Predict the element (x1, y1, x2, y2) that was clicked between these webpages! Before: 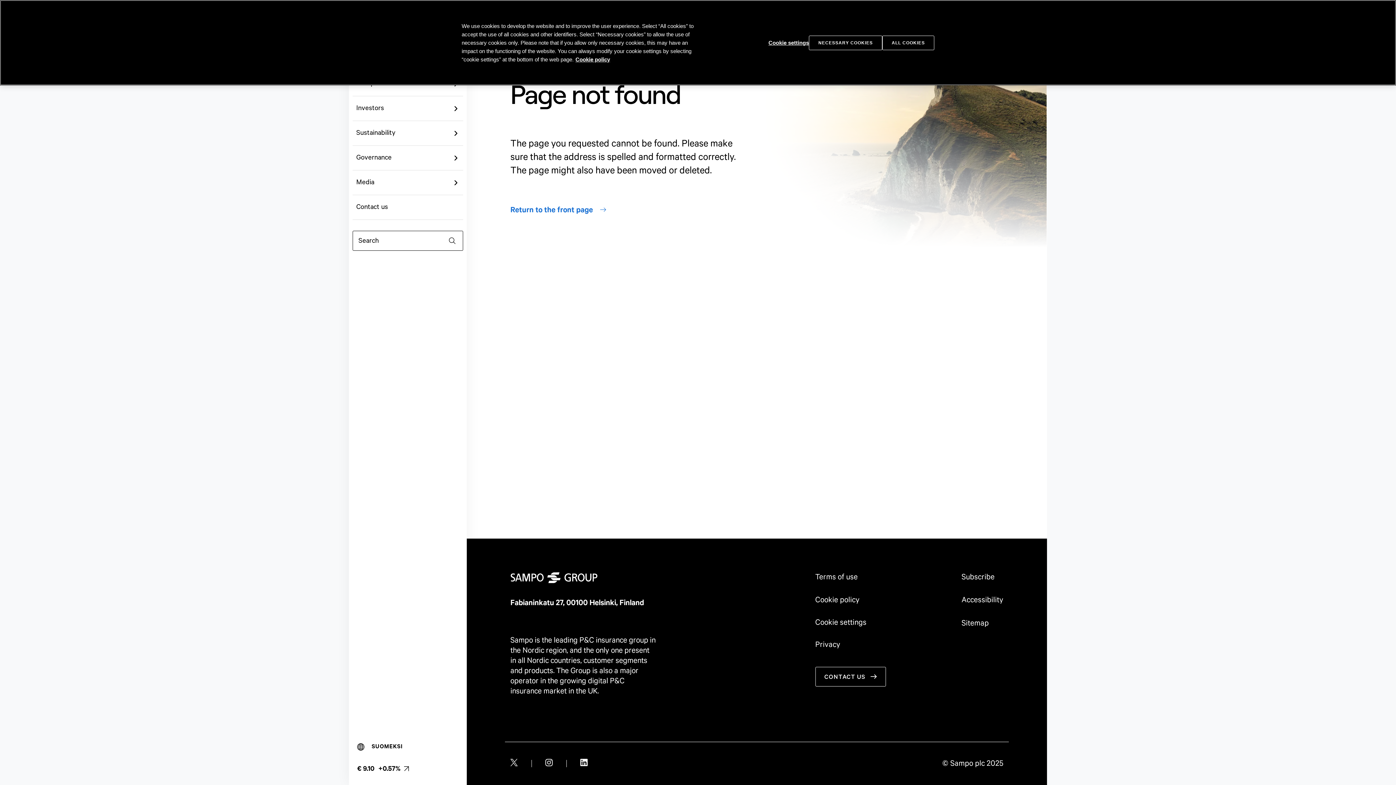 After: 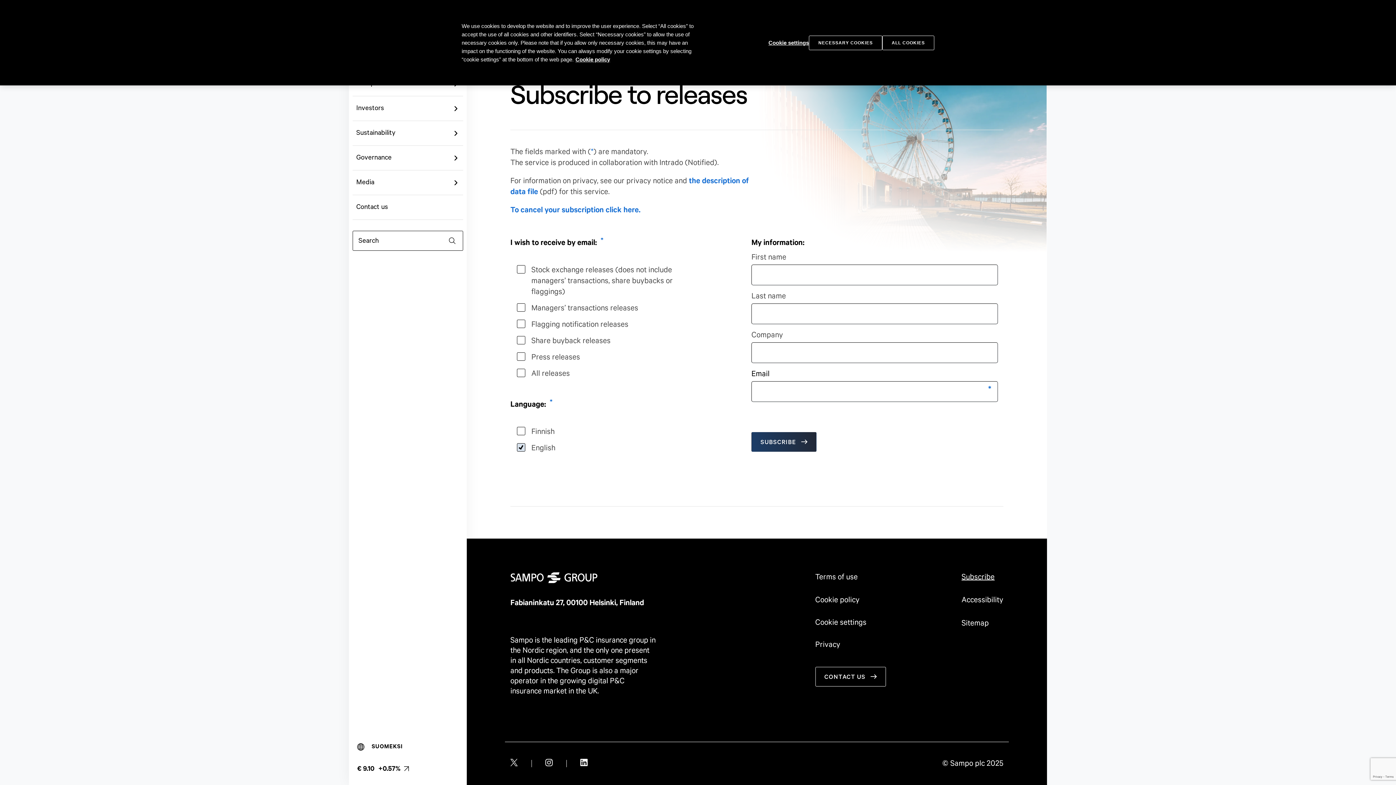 Action: bbox: (961, 572, 1003, 582) label: Subscribe